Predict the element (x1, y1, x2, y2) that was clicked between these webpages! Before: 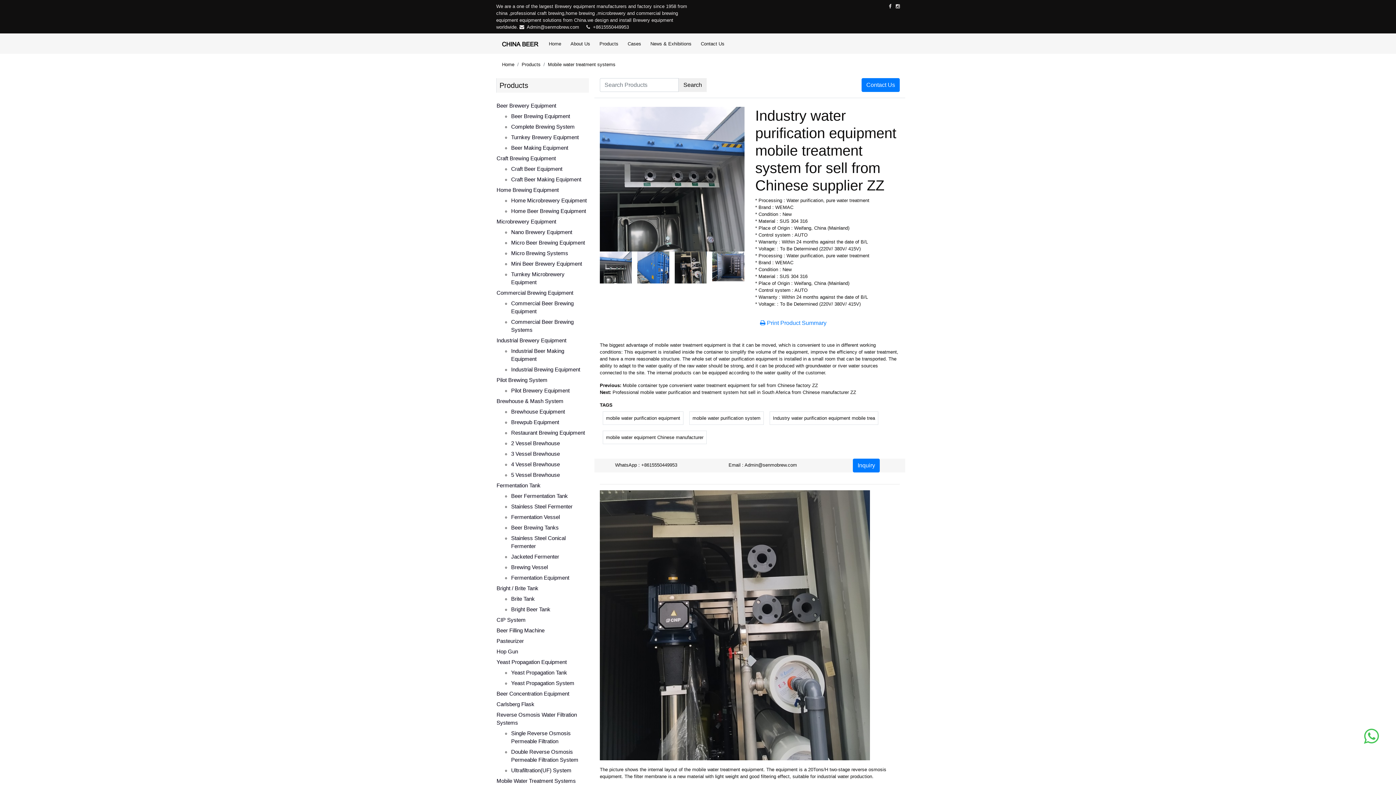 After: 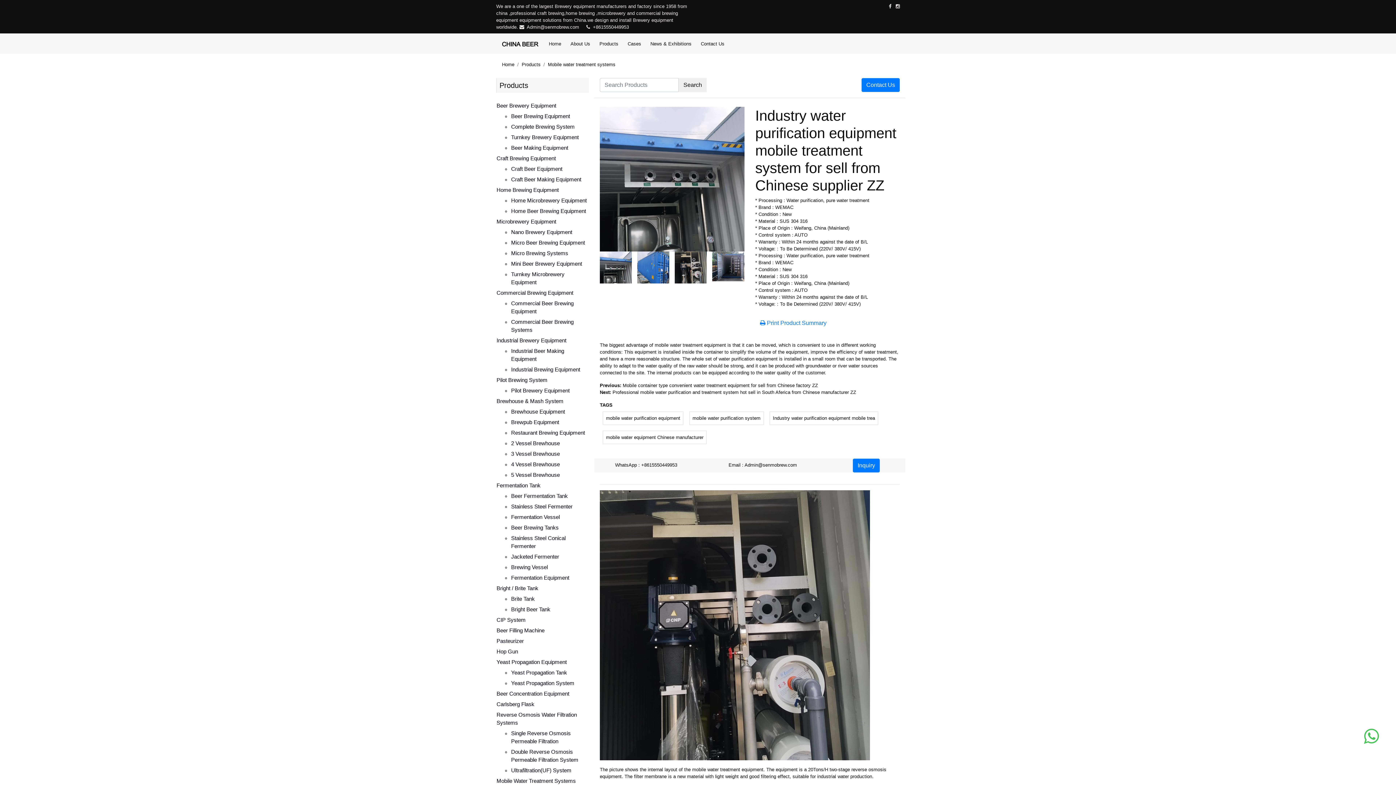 Action: bbox: (600, 264, 632, 269)